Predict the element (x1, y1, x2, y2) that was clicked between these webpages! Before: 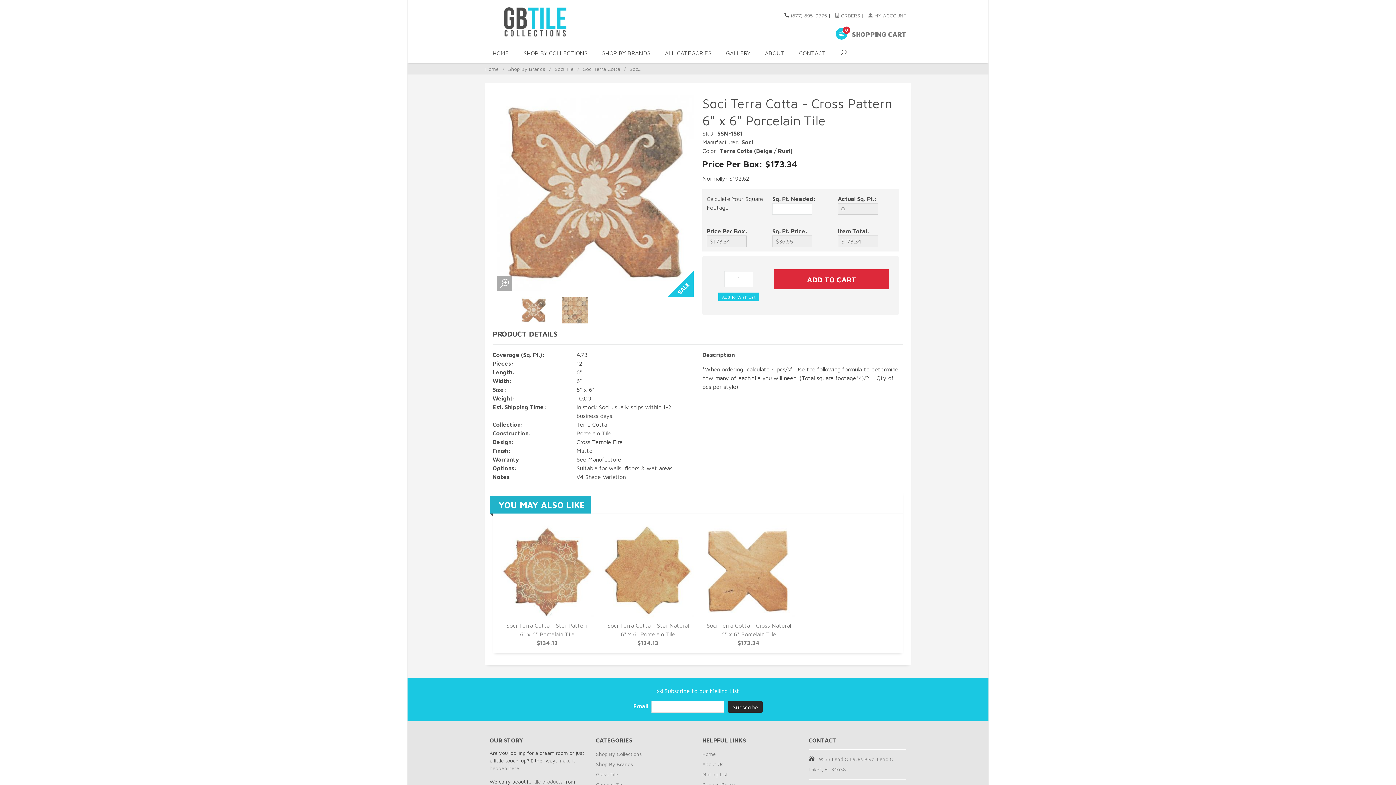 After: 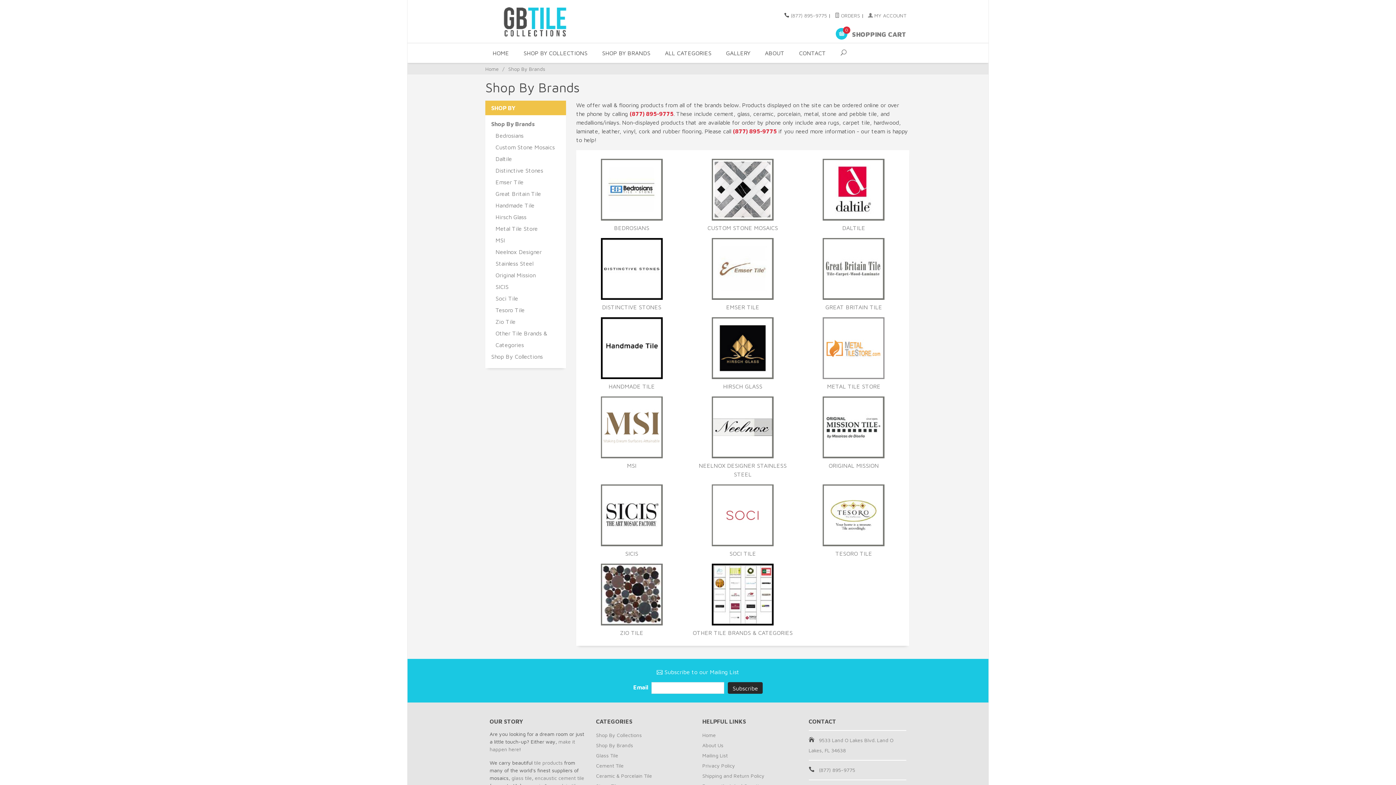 Action: bbox: (596, 759, 652, 769) label: Shop By Brands